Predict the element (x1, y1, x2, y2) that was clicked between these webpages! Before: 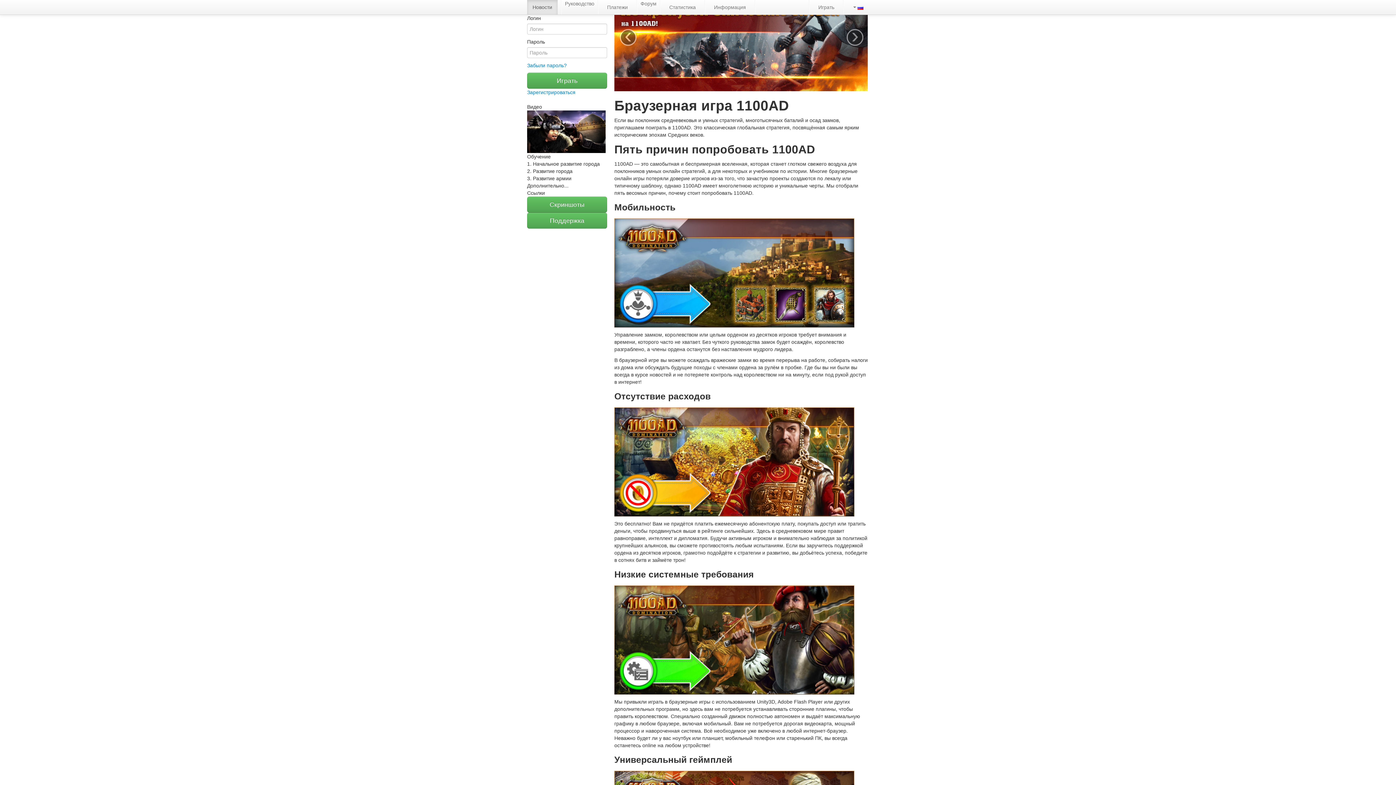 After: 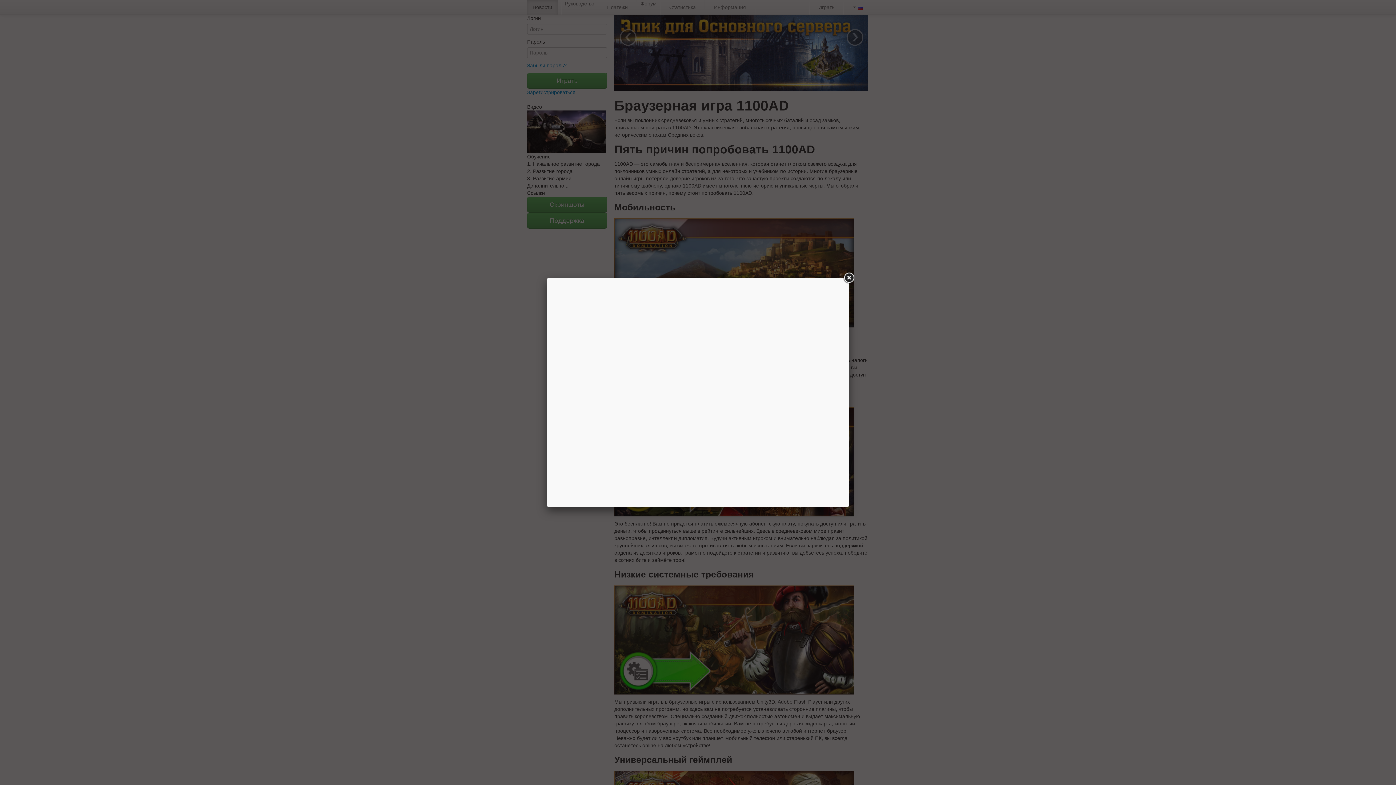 Action: bbox: (527, 128, 605, 134)